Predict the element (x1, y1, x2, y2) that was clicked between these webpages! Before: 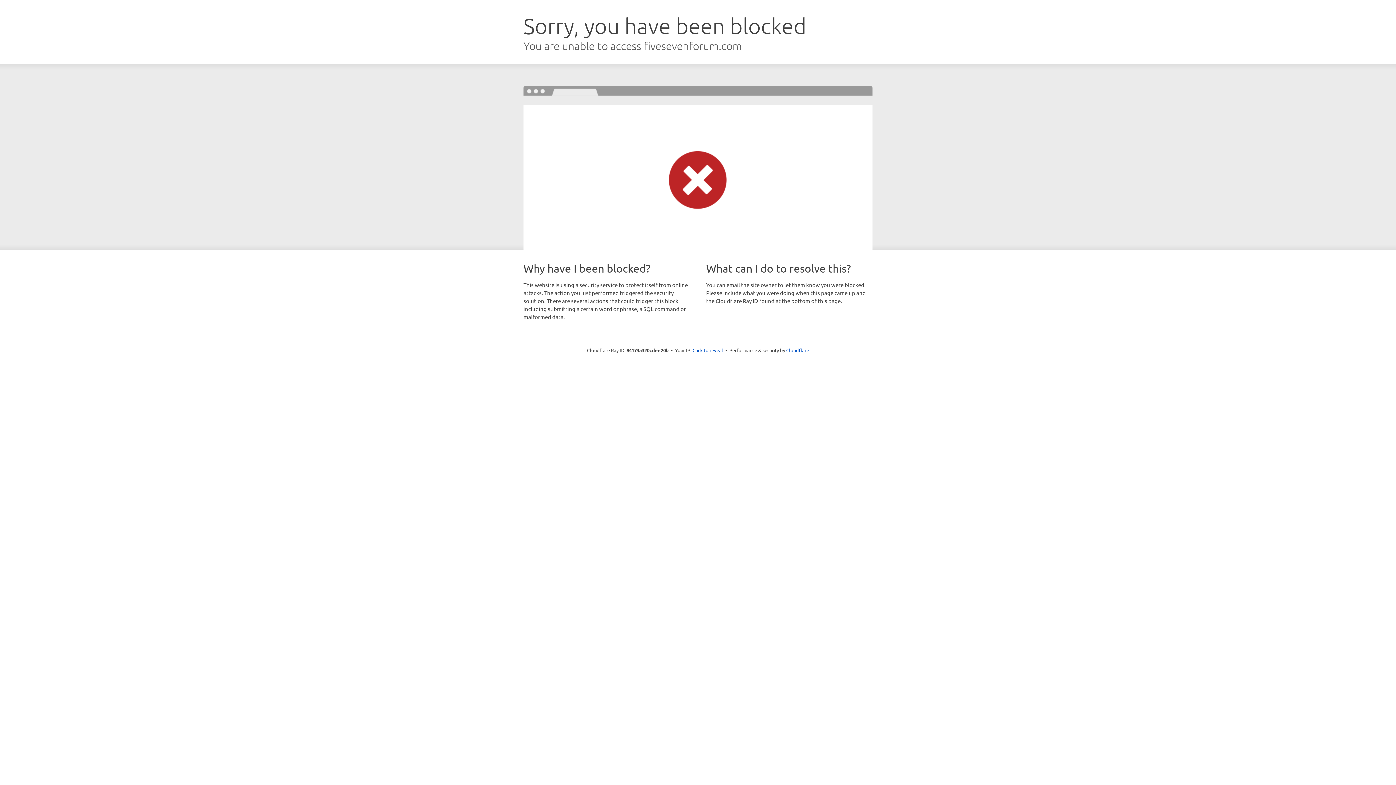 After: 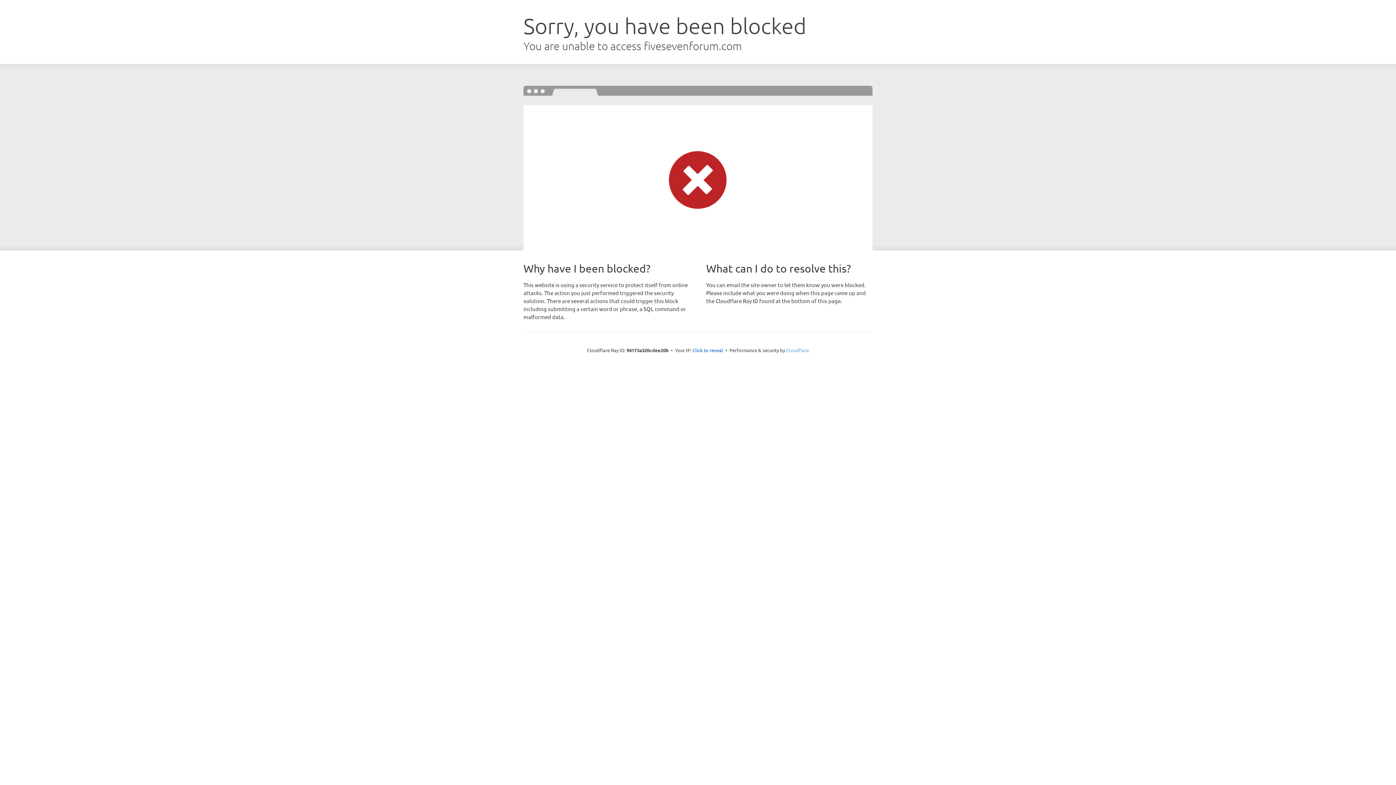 Action: bbox: (786, 347, 809, 353) label: Cloudflare